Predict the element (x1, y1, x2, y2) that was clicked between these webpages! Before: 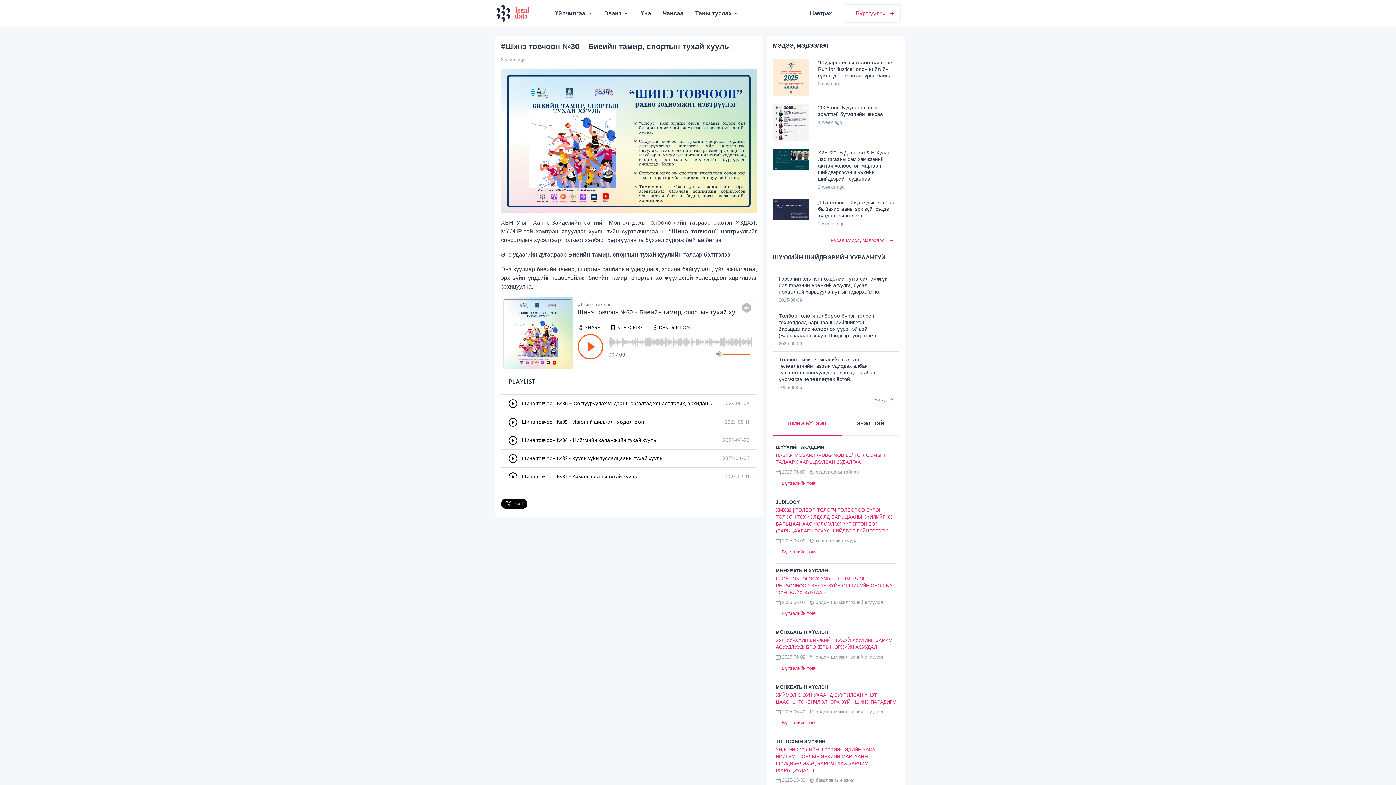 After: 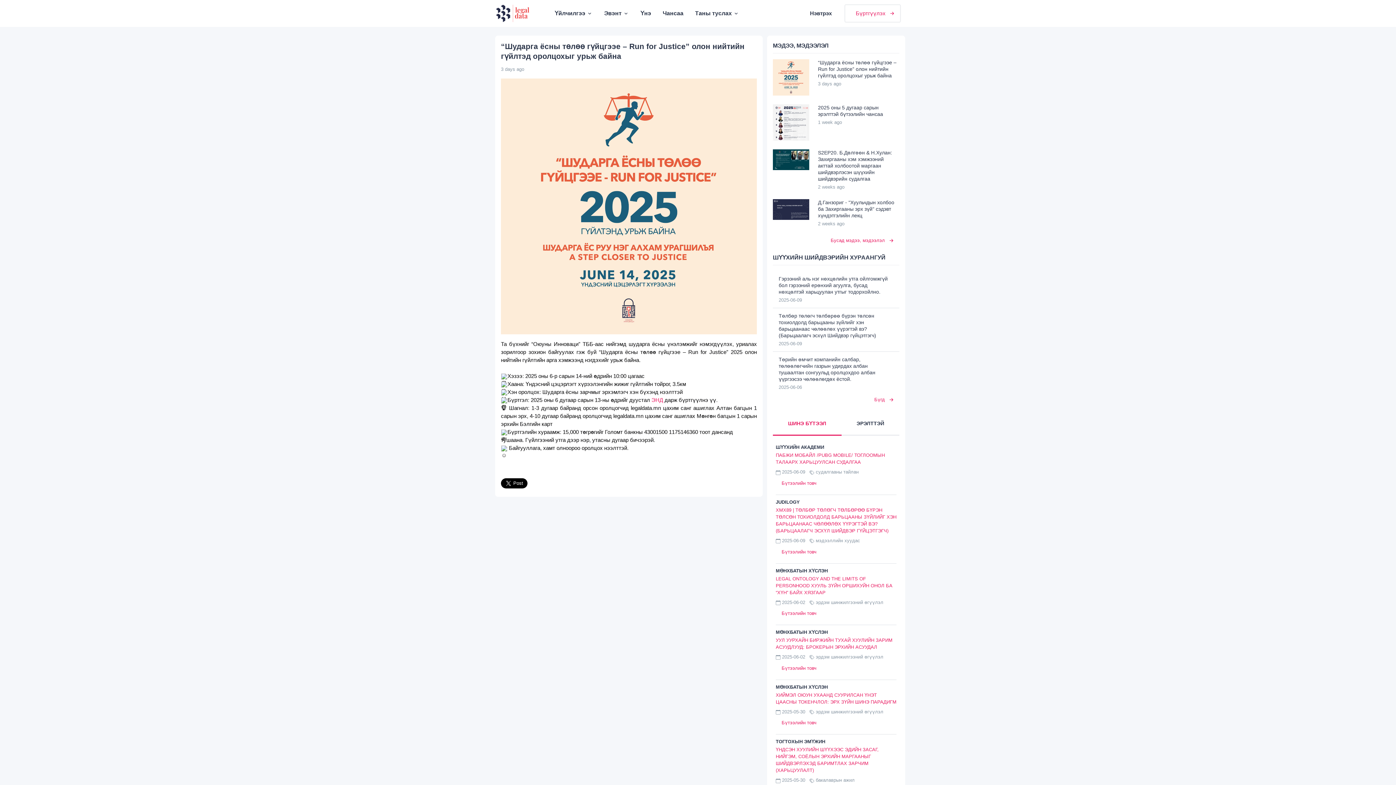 Action: label: “Шударга ёсны төлөө гүйцгээе – Run for Justice” олон нийтийн гүйлтэд оролцохыг урьж байна

3 days ago bbox: (773, 59, 899, 95)